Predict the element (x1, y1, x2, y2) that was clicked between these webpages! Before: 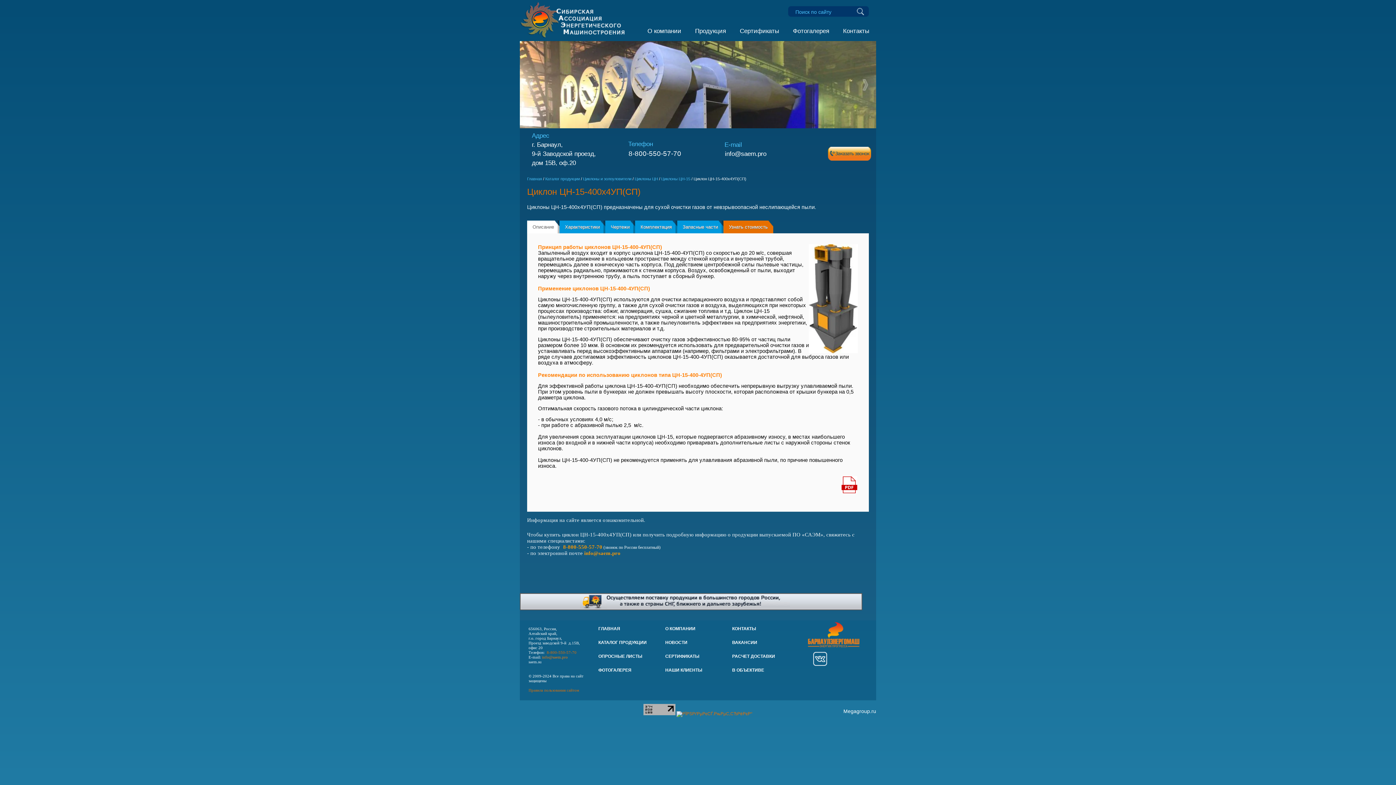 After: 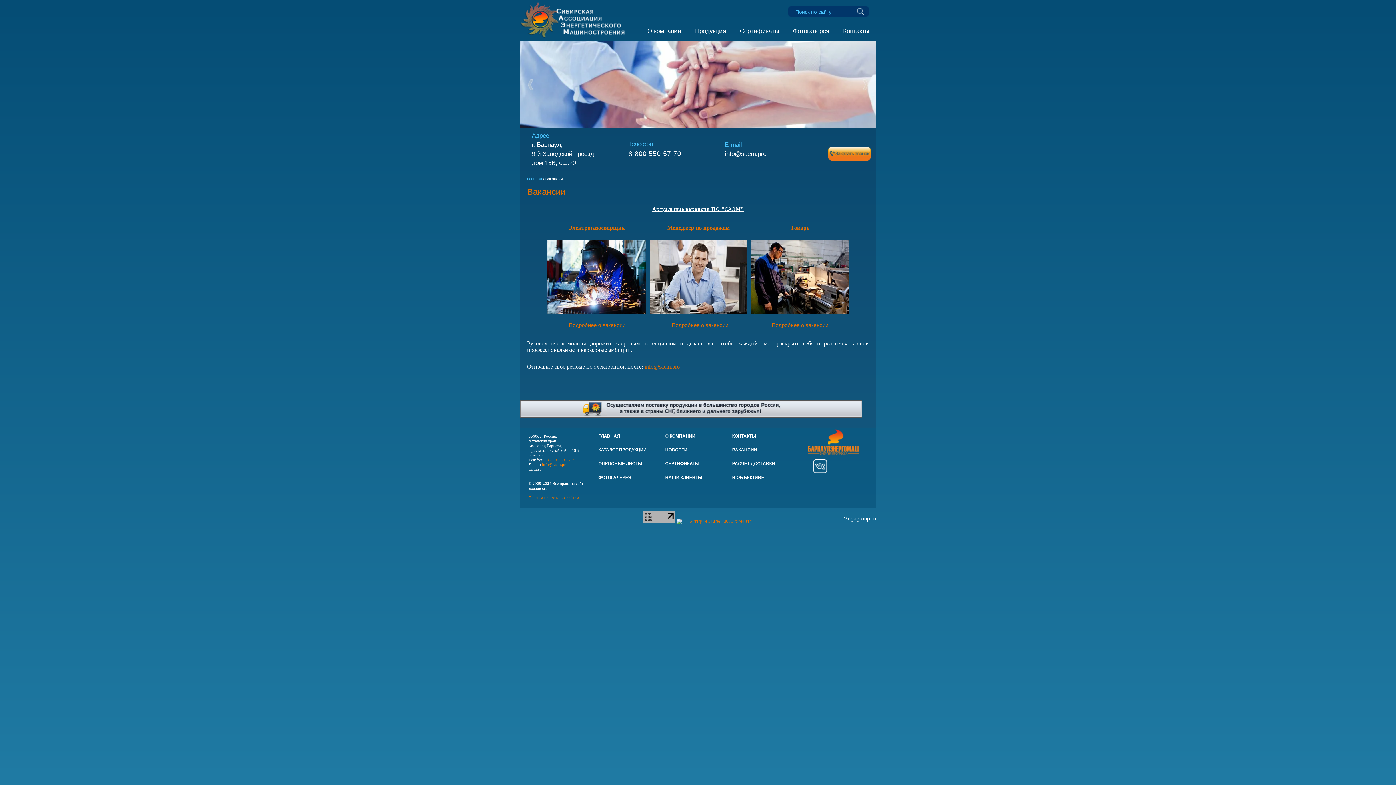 Action: label: ВАКАНСИИ bbox: (732, 640, 757, 645)